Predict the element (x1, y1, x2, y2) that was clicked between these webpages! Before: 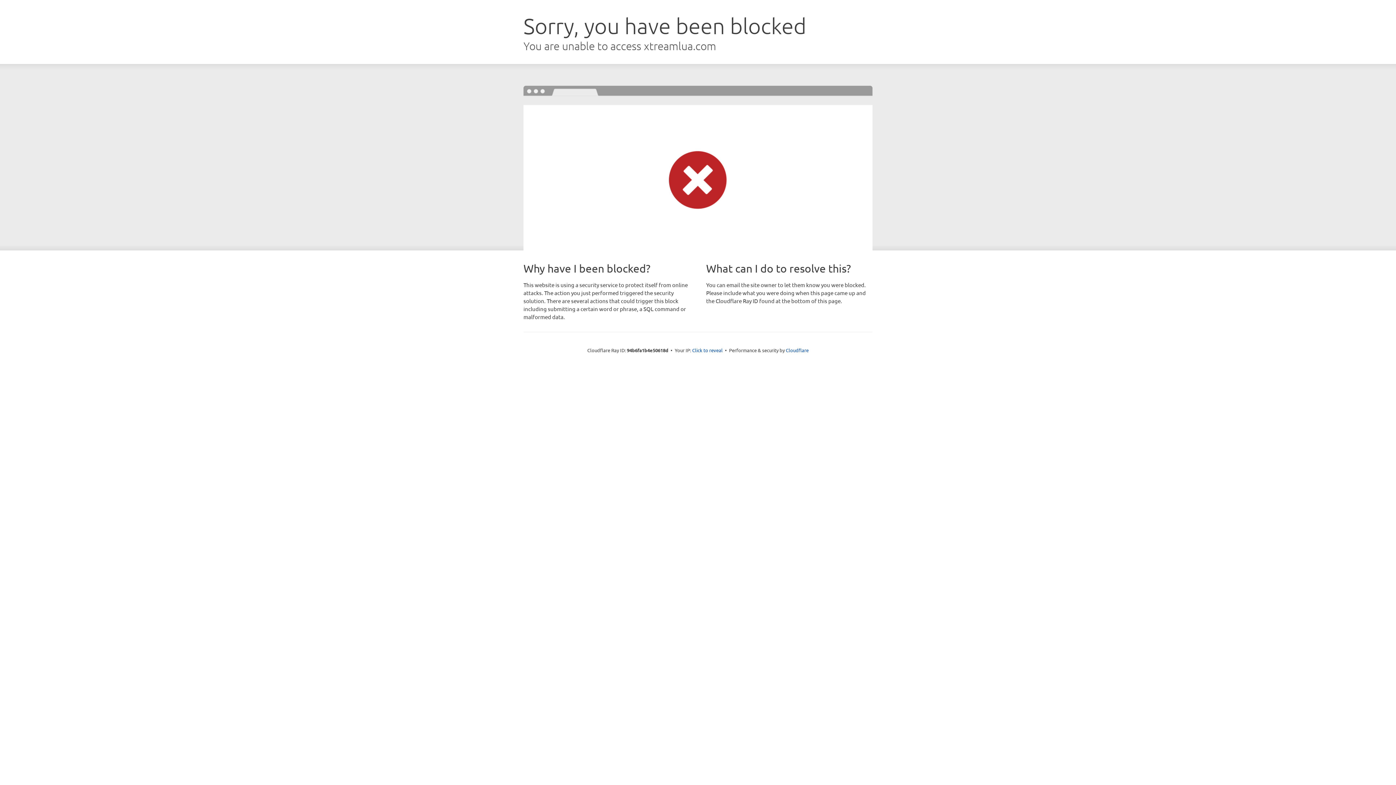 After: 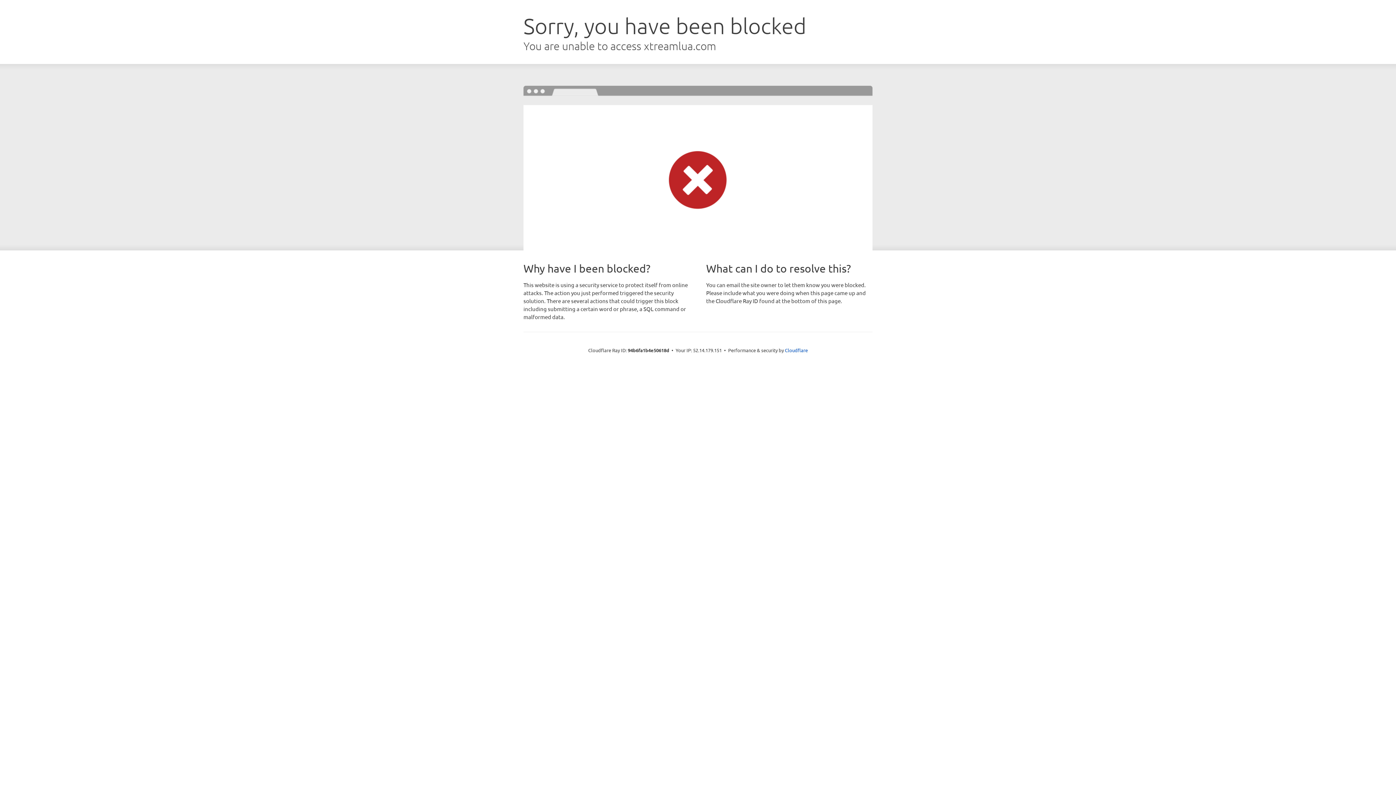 Action: bbox: (692, 346, 722, 353) label: Click to reveal